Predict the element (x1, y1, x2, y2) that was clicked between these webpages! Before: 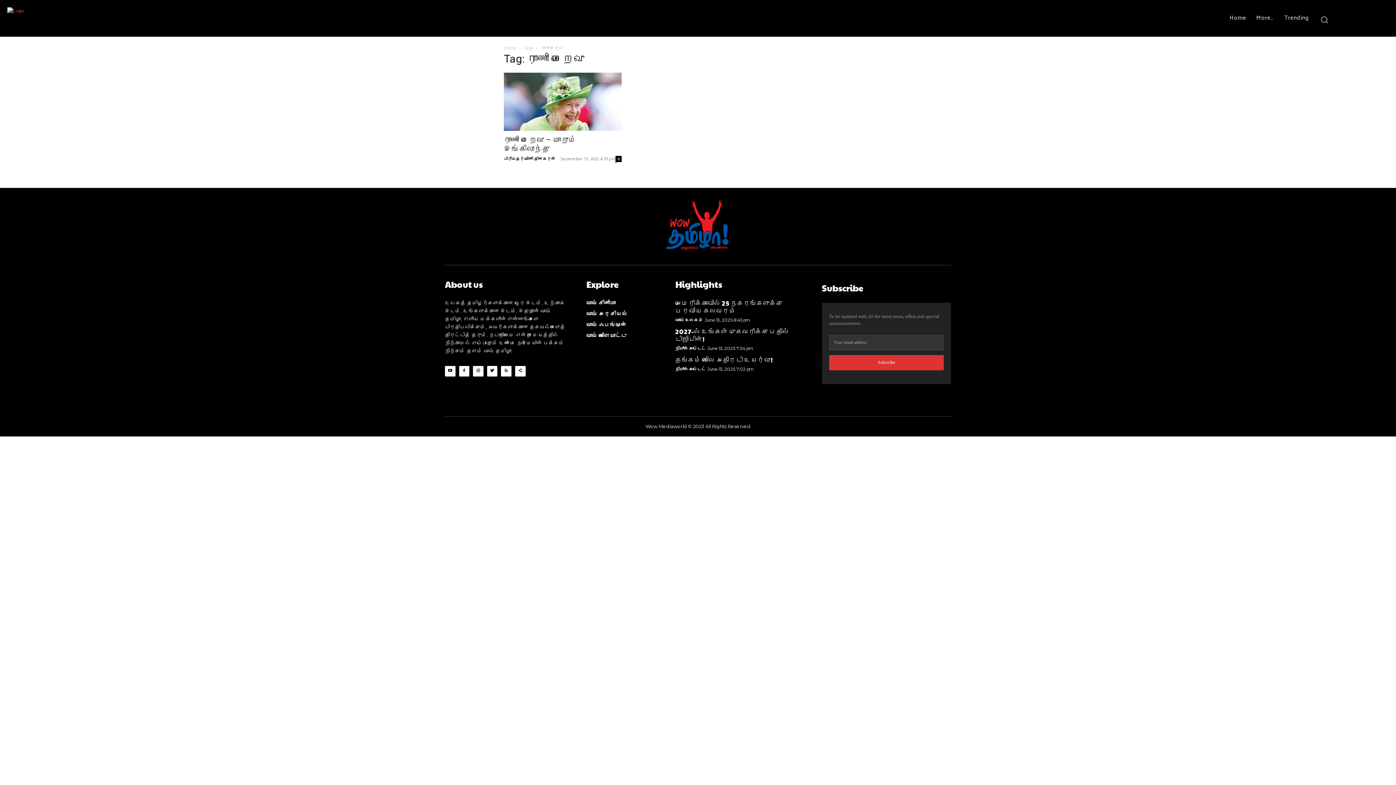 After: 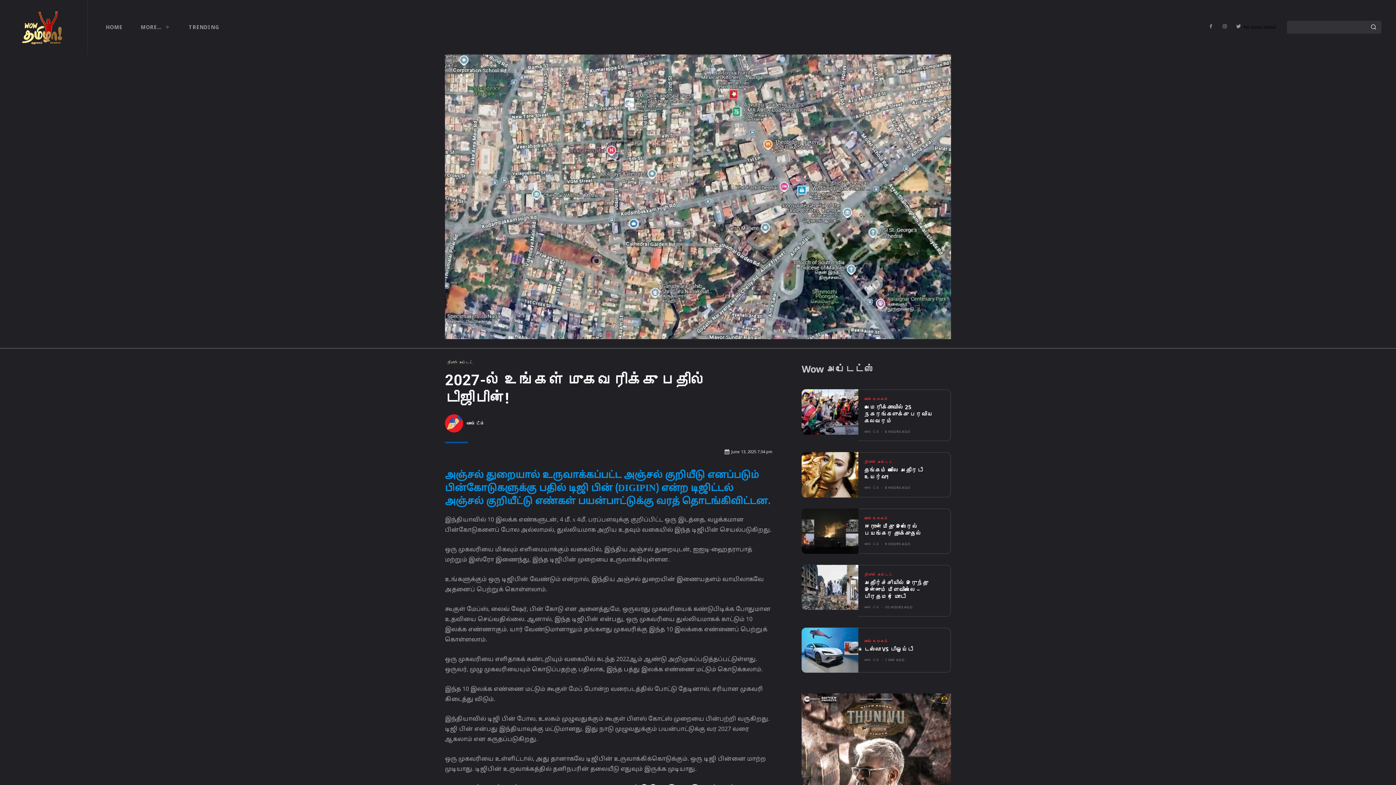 Action: label: 2027-ல் உங்கள் முகவரிக்கு பதில் டிஜிபின்! bbox: (675, 326, 789, 343)